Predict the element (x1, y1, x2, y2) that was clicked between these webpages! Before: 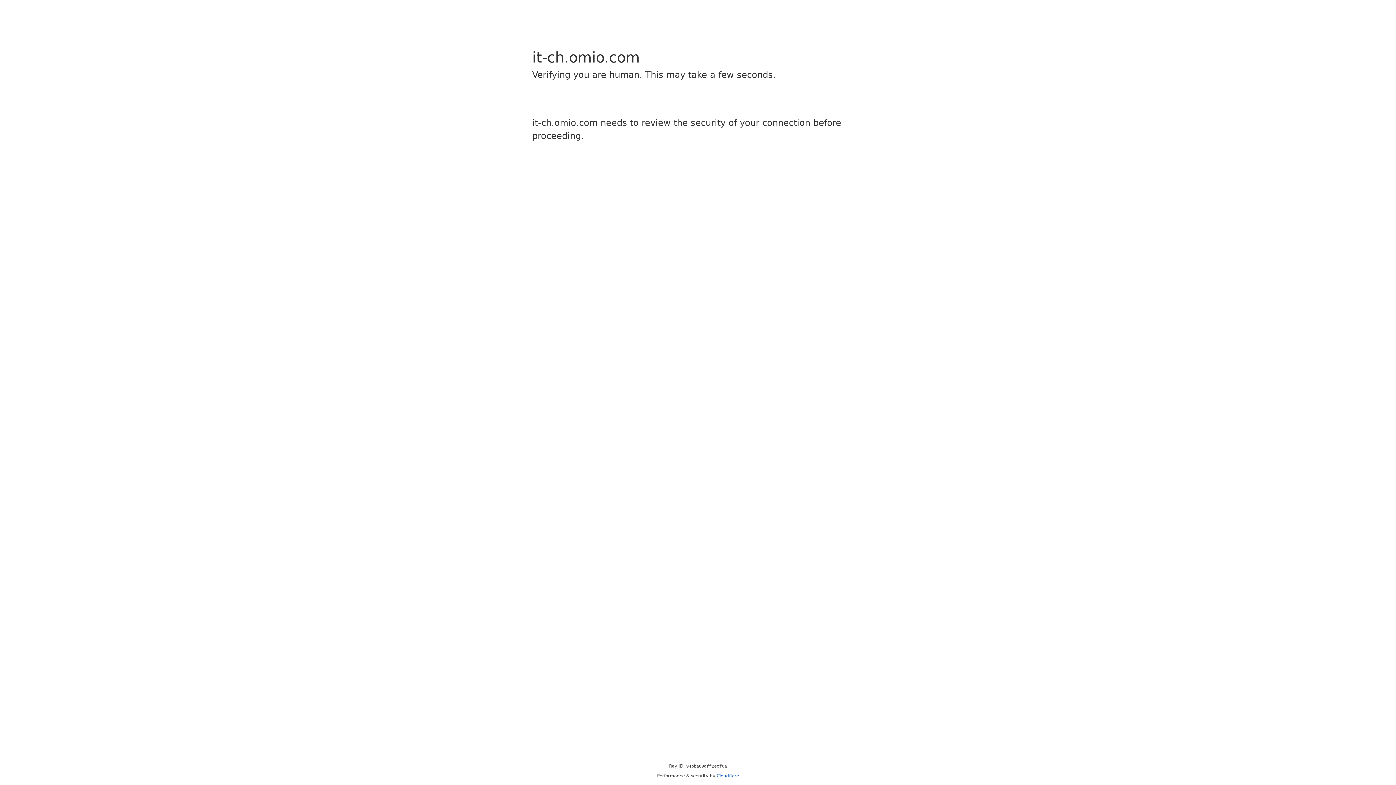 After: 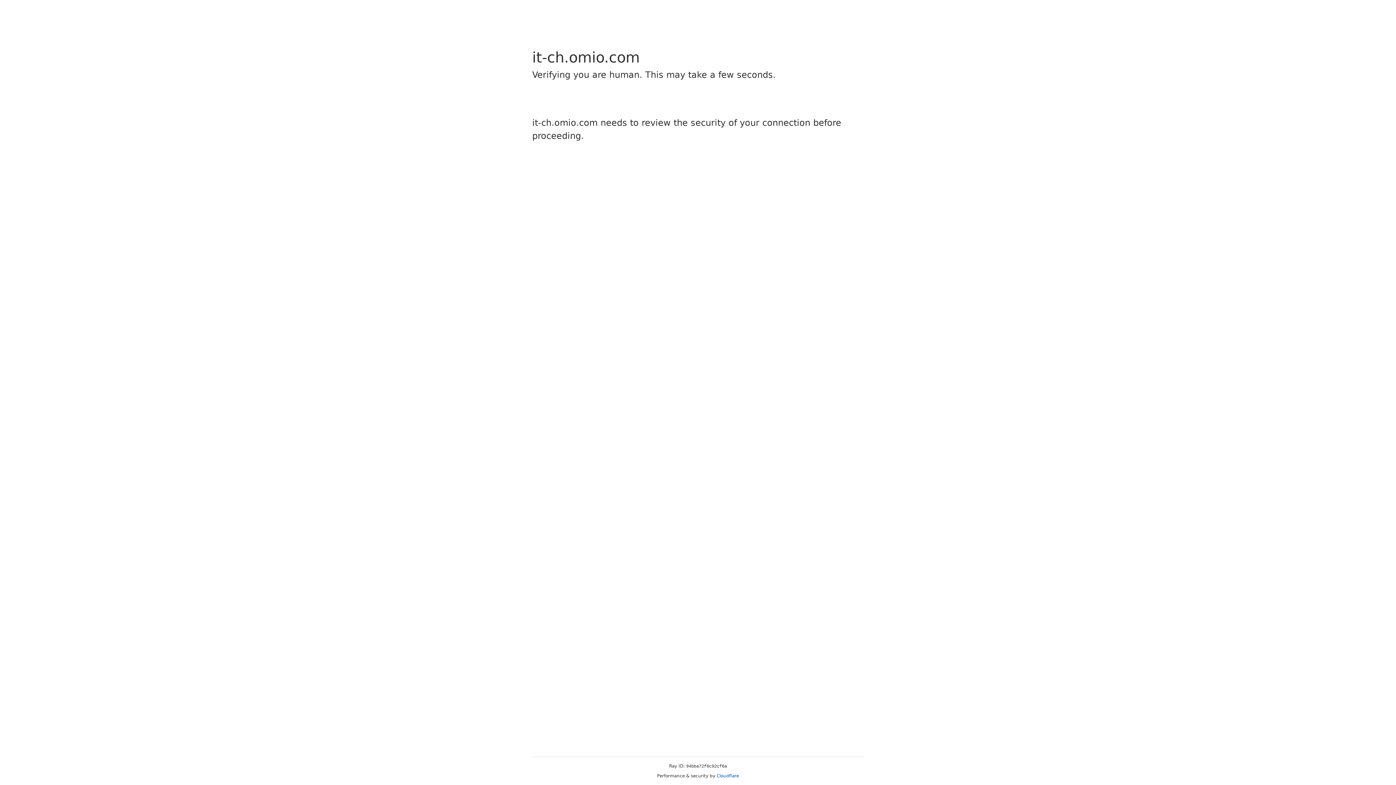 Action: label: Cloudflare bbox: (716, 773, 739, 778)